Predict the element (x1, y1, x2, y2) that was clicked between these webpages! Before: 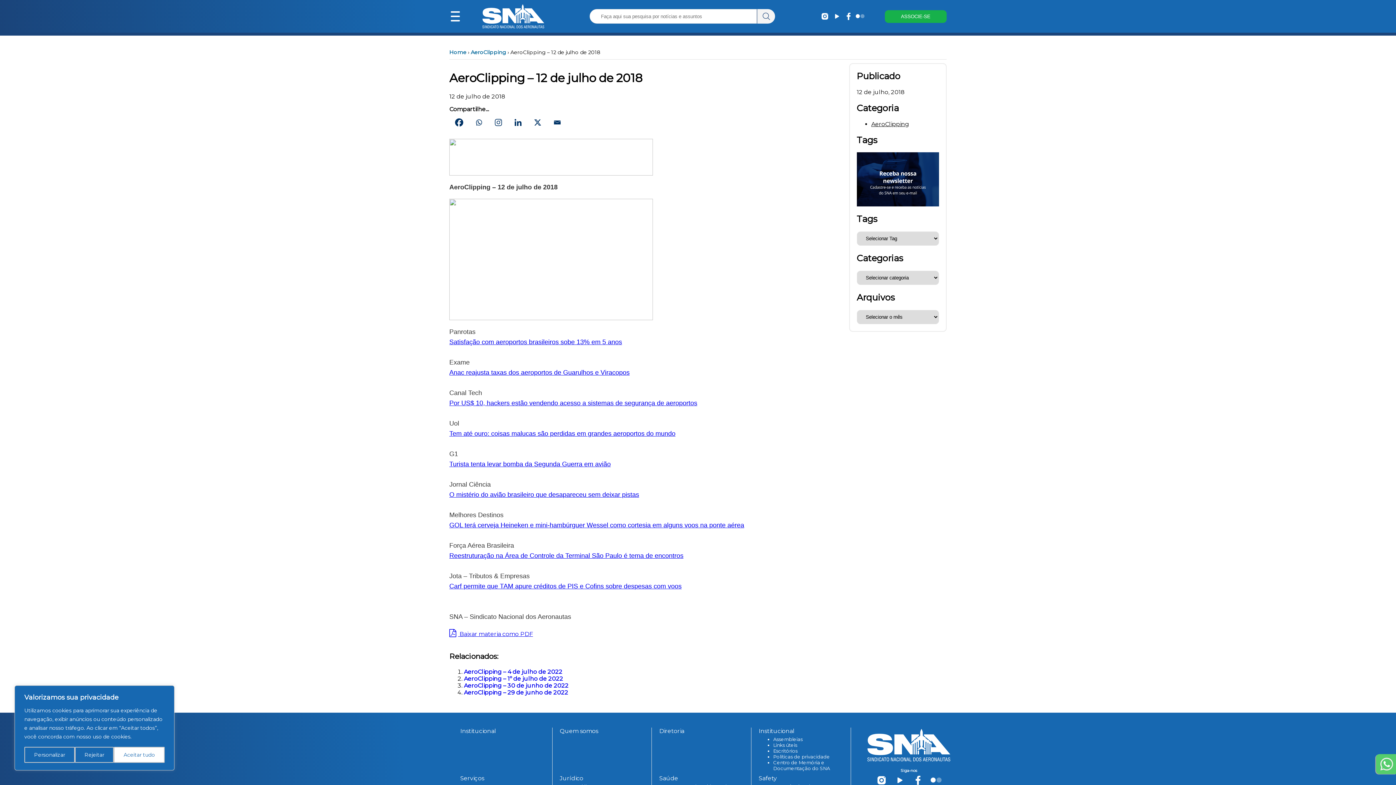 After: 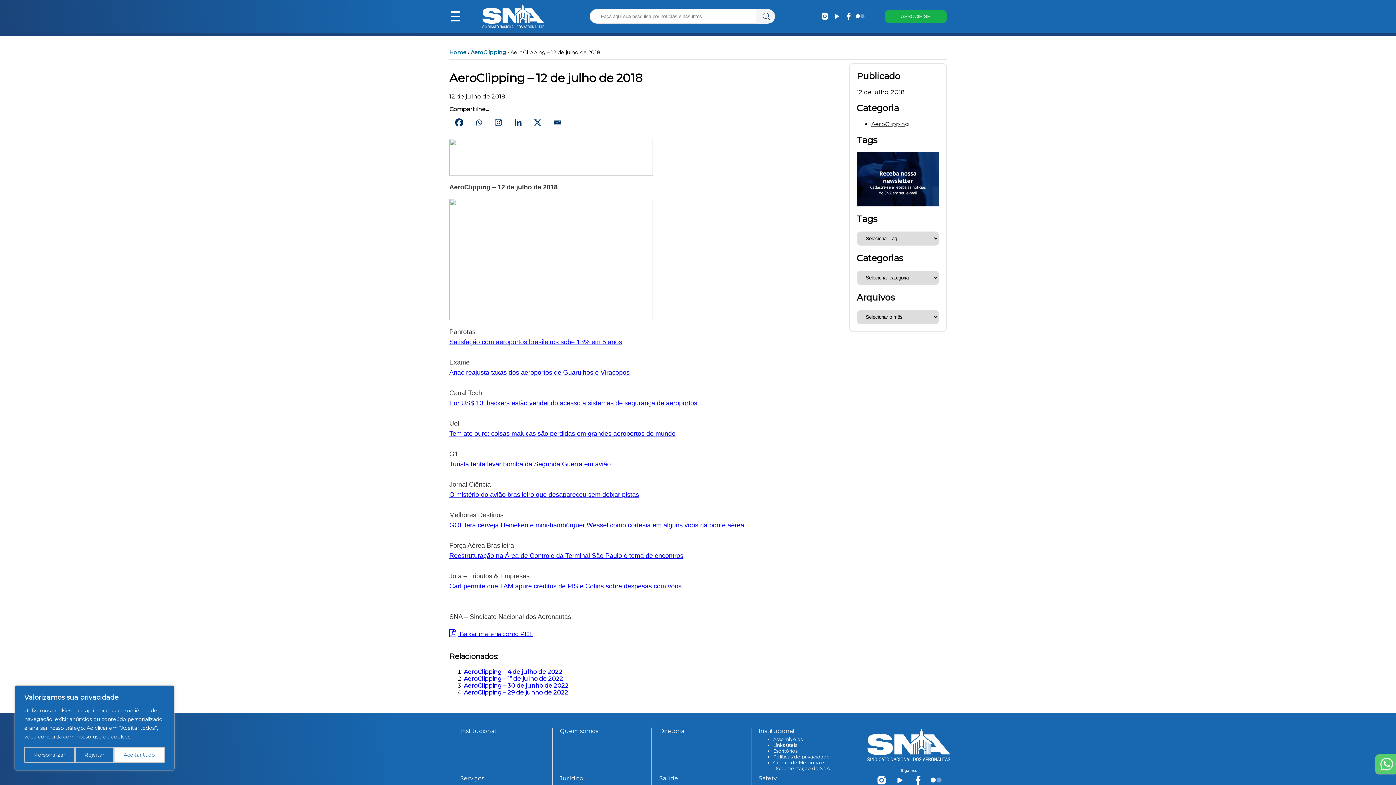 Action: bbox: (469, 113, 488, 131) label: Whatsapp